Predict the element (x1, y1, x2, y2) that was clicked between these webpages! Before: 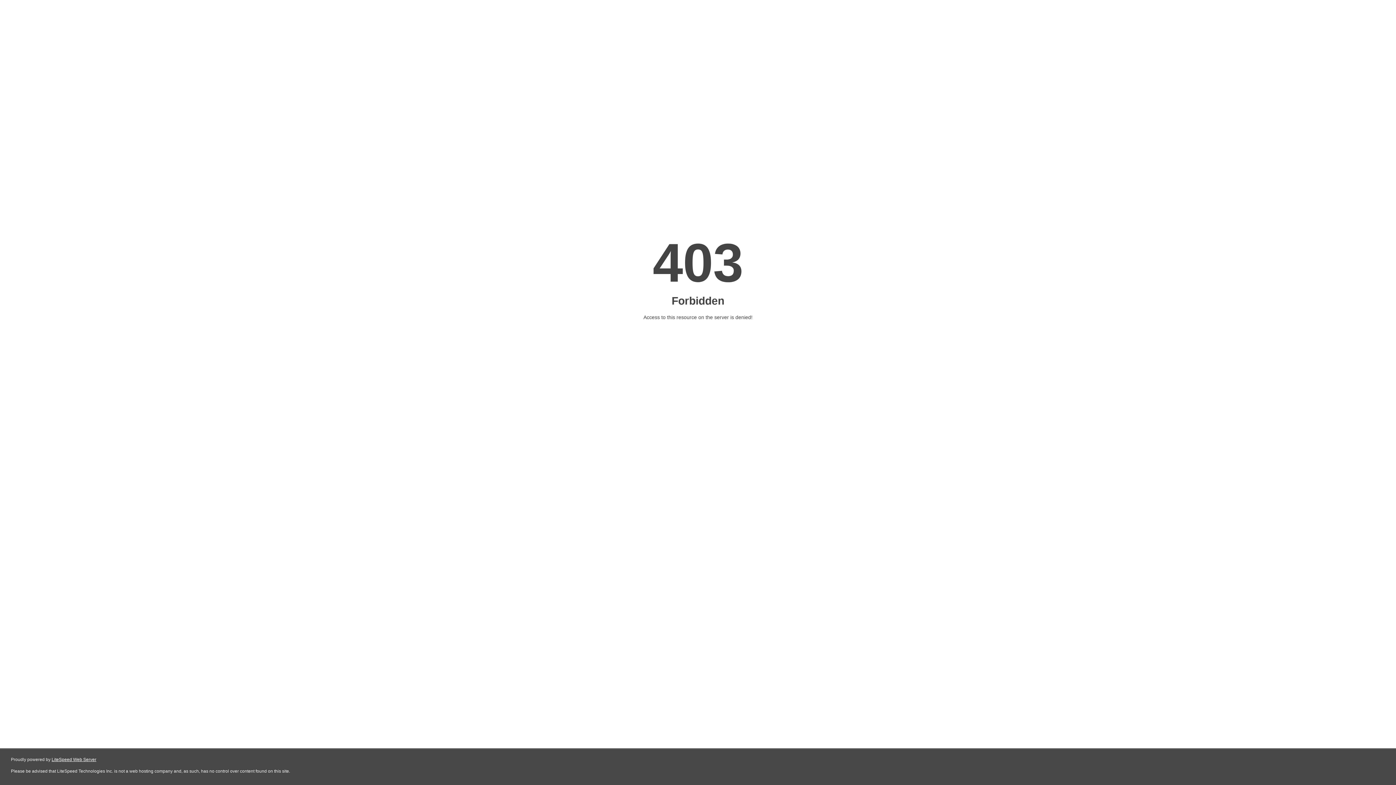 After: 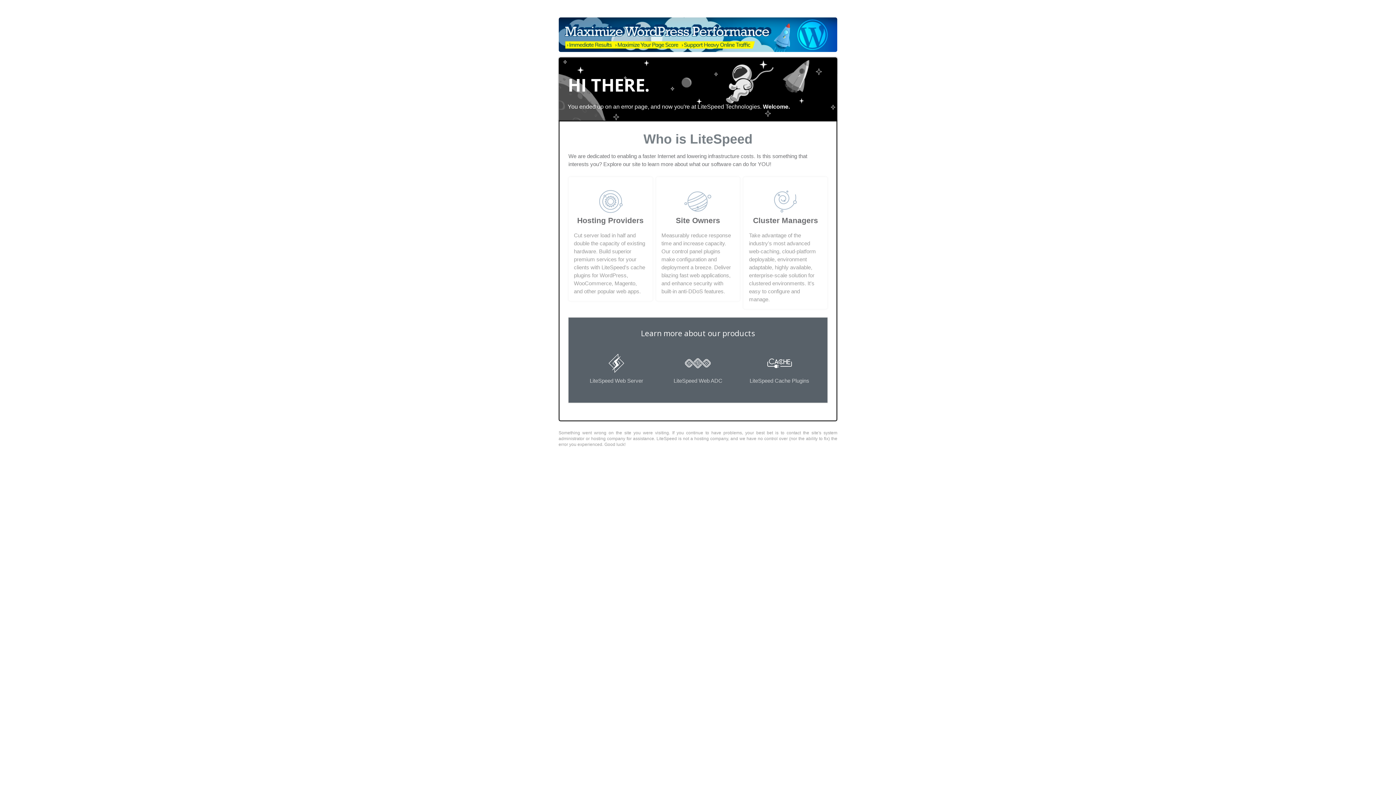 Action: bbox: (51, 757, 96, 762) label: LiteSpeed Web Server